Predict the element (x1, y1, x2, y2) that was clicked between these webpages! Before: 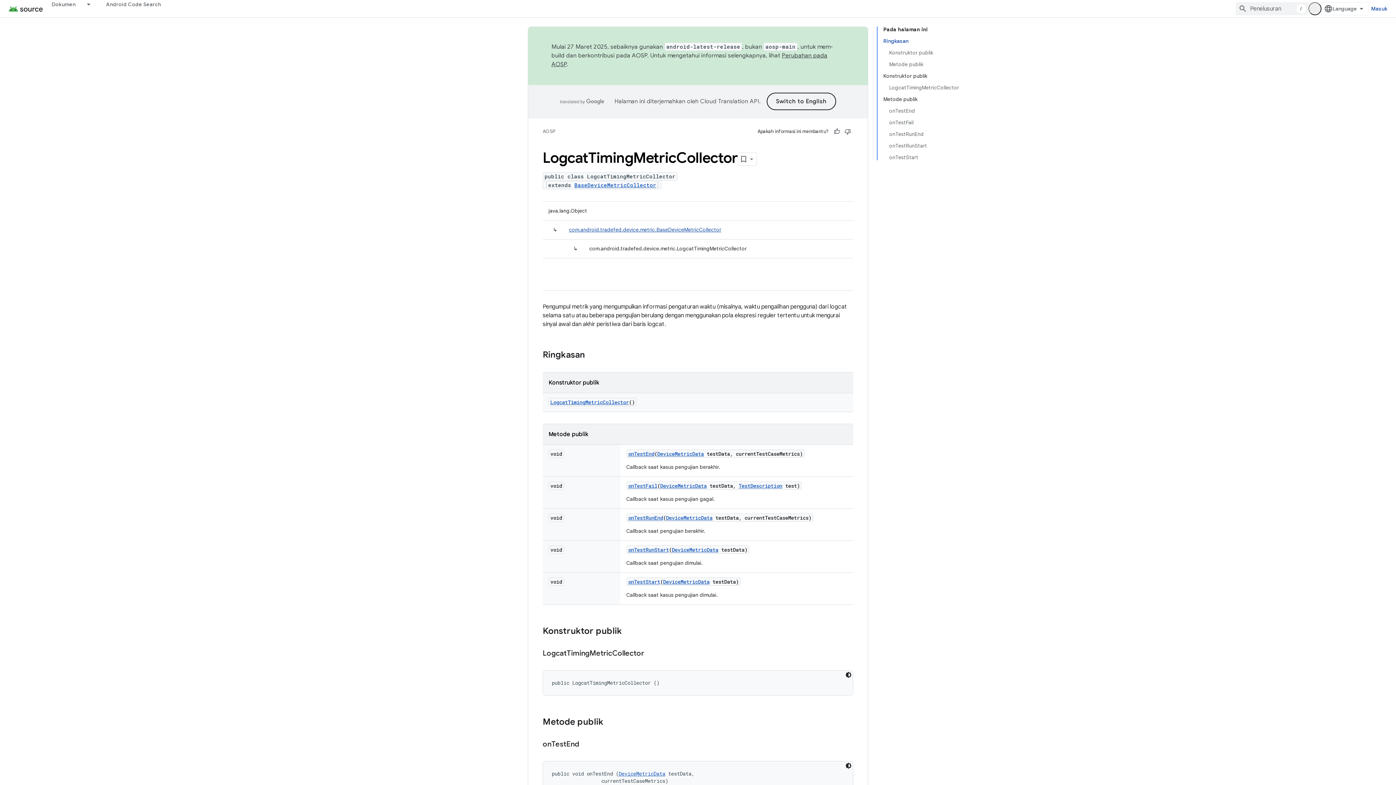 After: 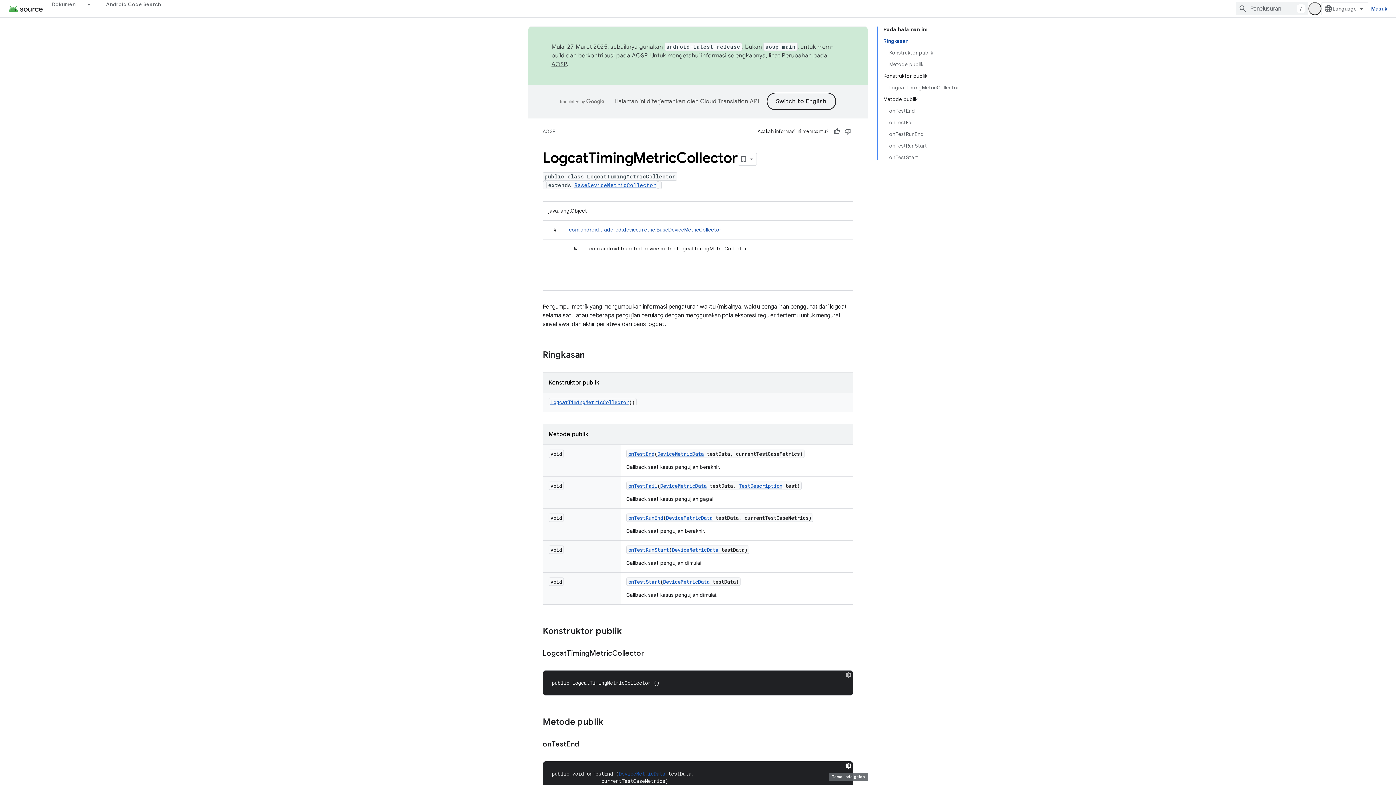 Action: label: Tema kode gelap bbox: (844, 761, 853, 770)